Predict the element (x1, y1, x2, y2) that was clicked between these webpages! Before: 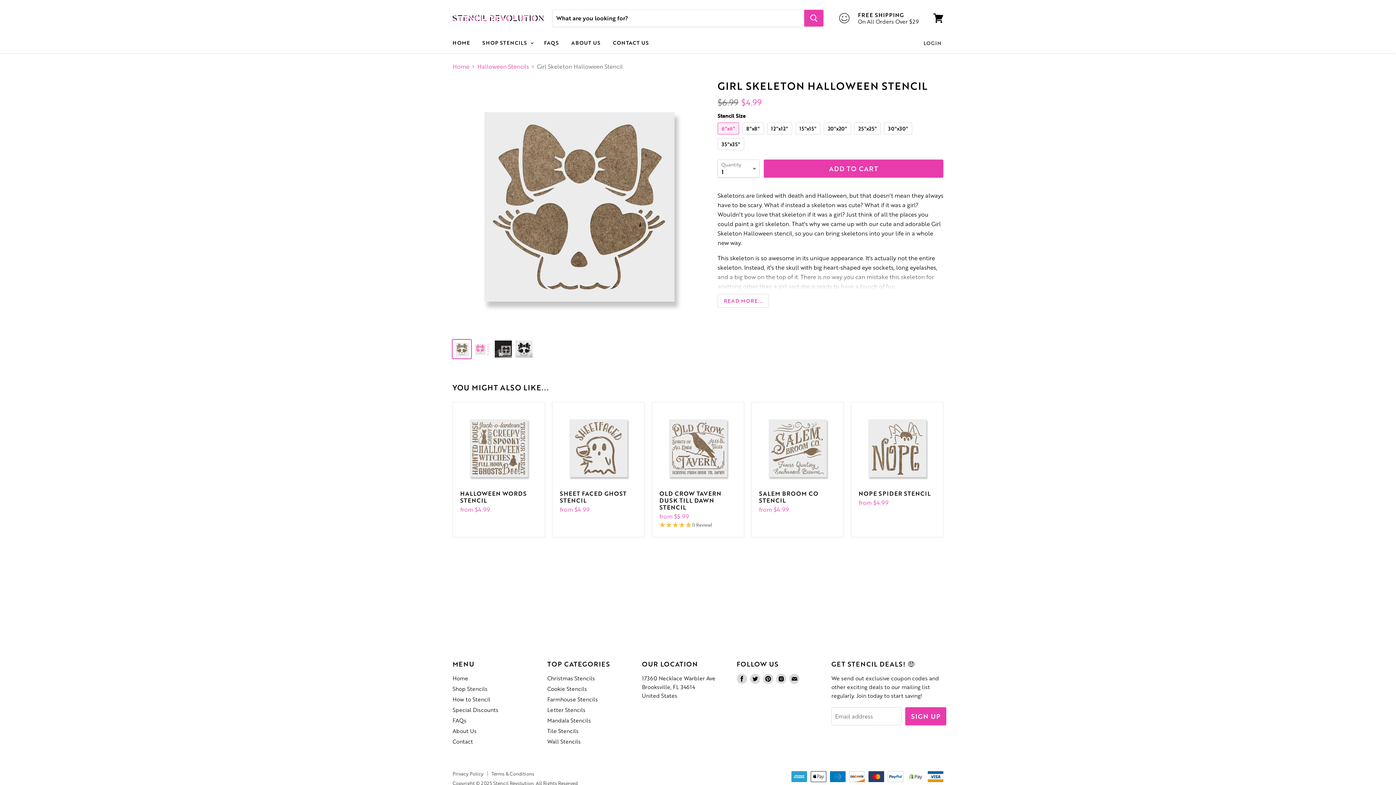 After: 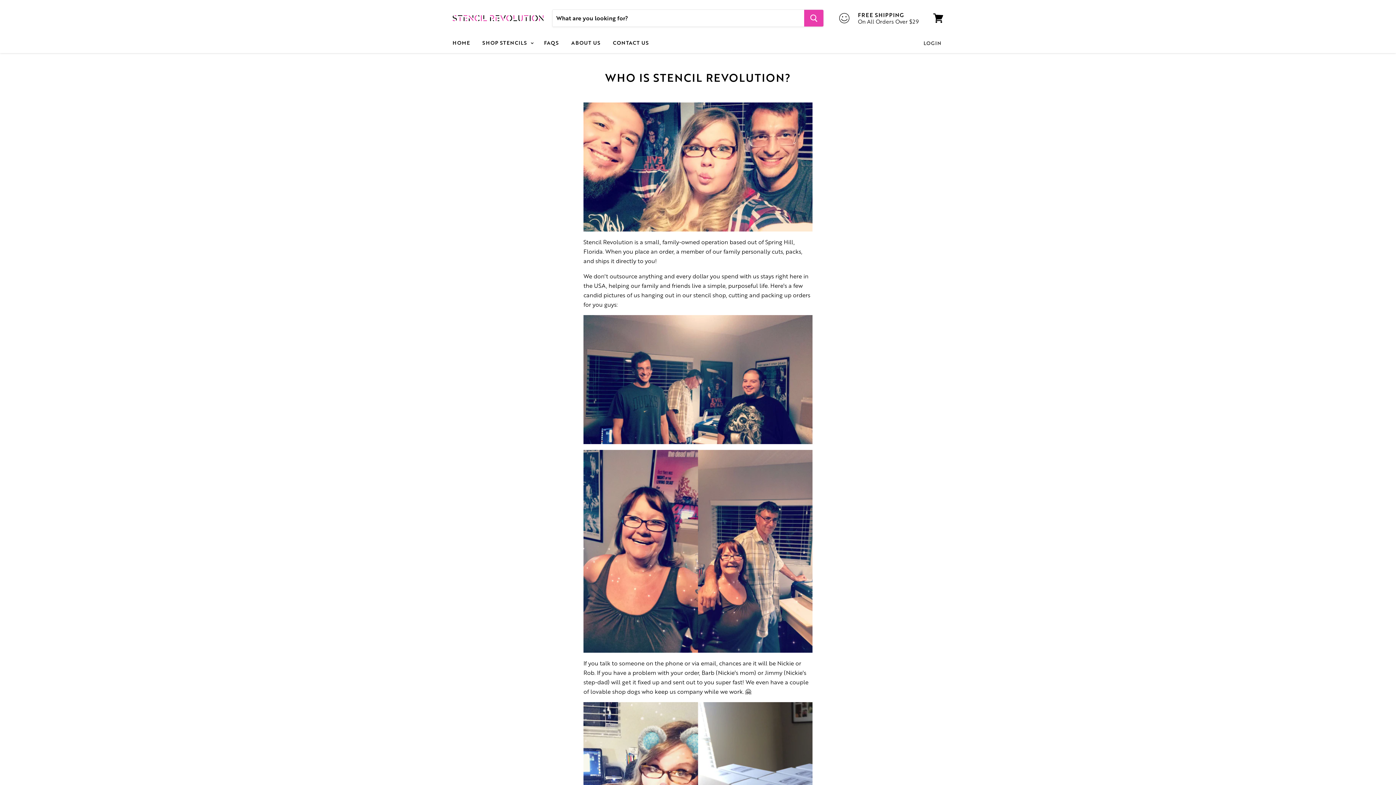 Action: bbox: (452, 727, 476, 735) label: About Us